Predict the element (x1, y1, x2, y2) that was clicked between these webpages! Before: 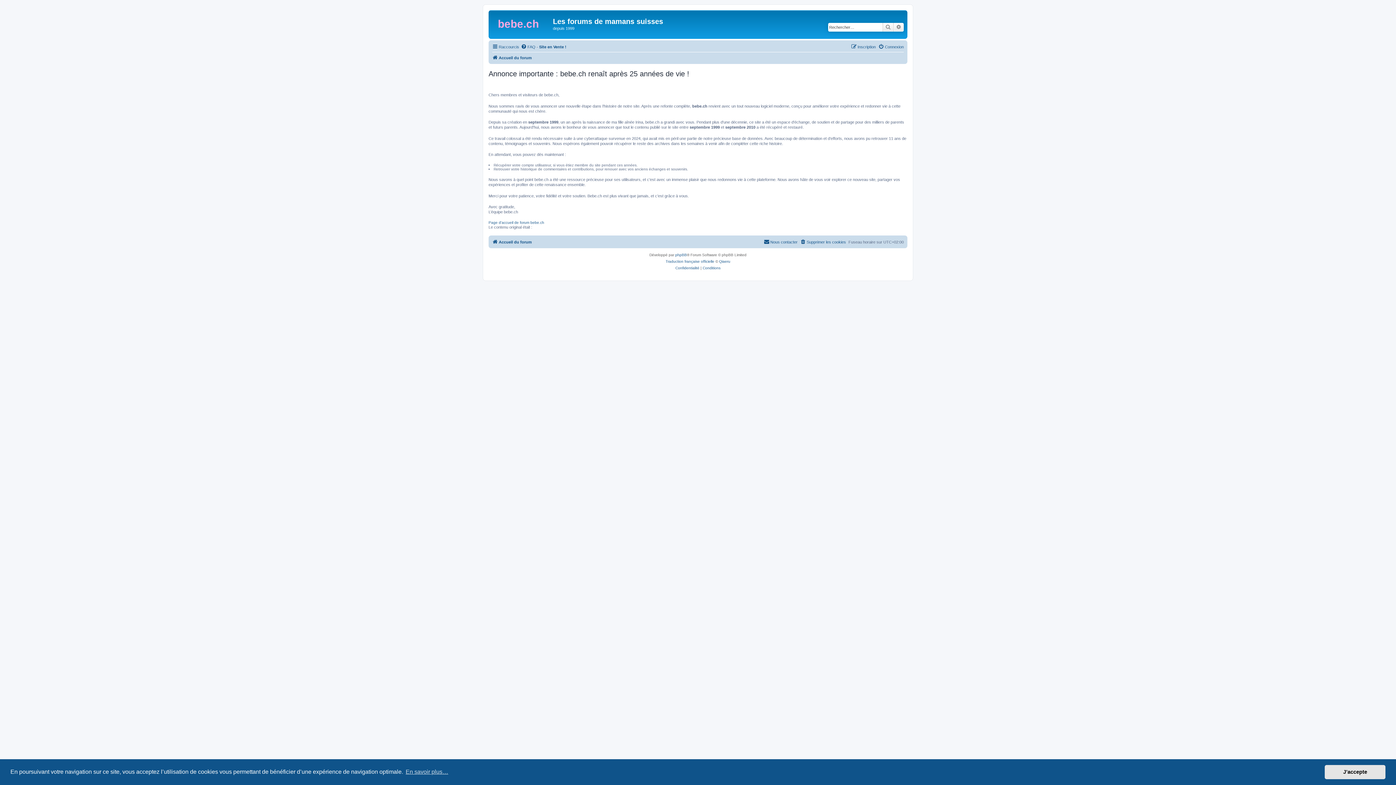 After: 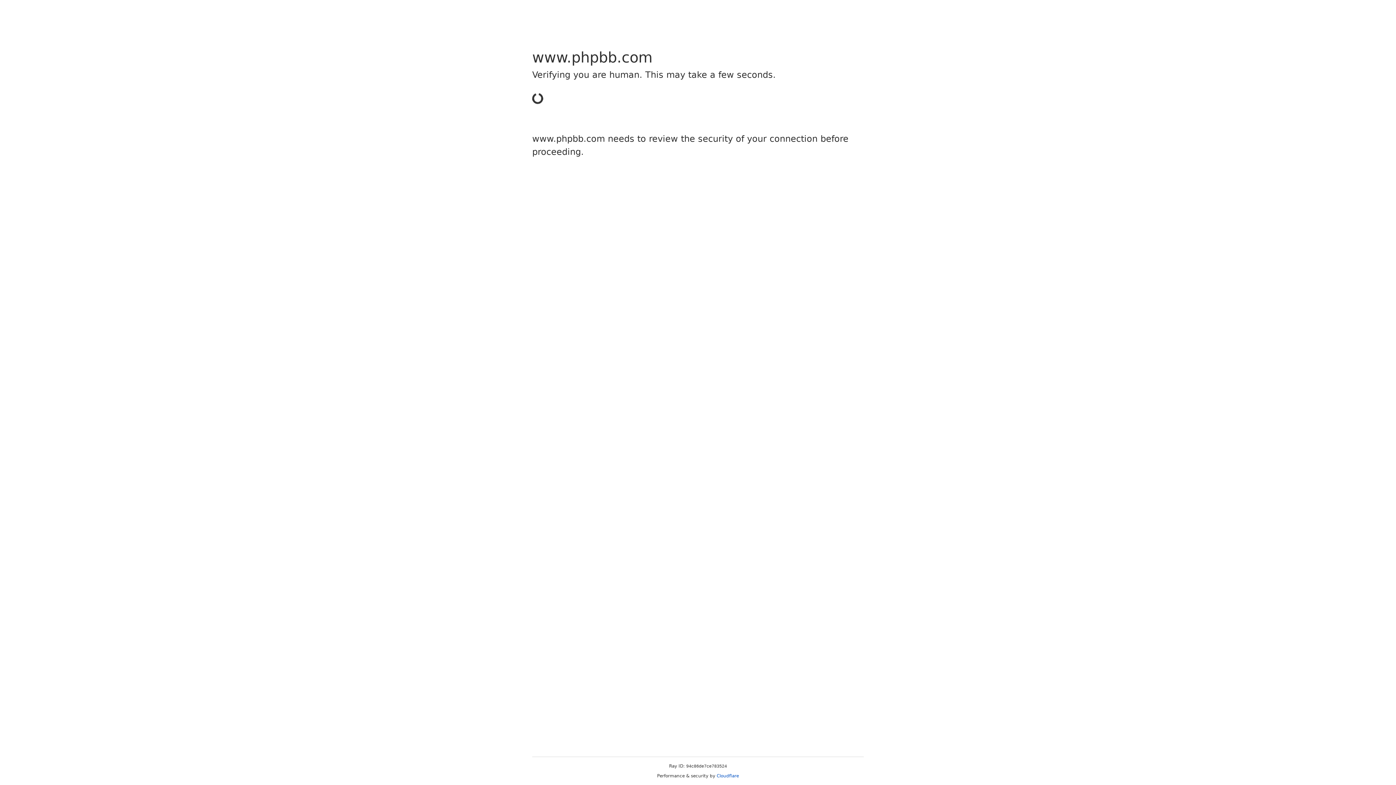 Action: label: Traduction française officielle bbox: (665, 258, 714, 265)